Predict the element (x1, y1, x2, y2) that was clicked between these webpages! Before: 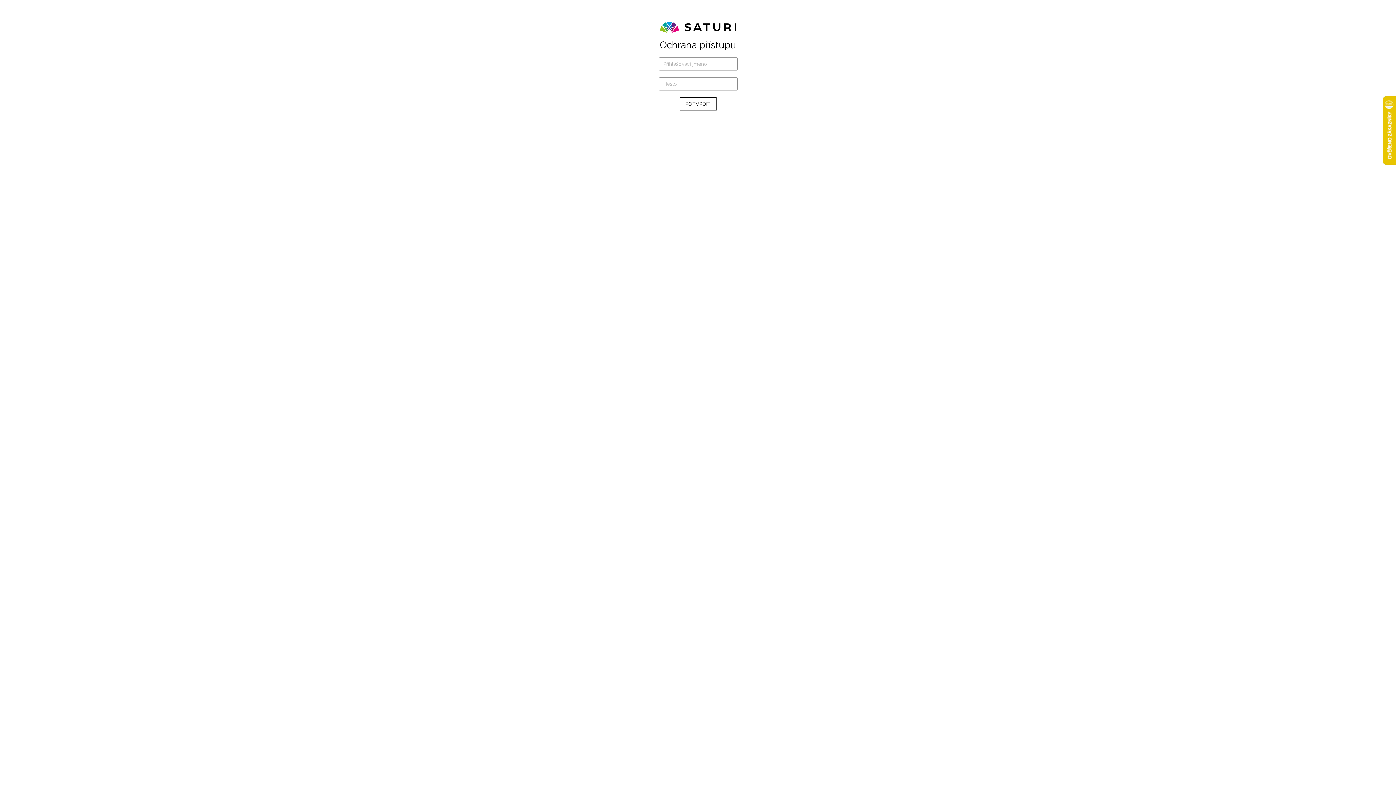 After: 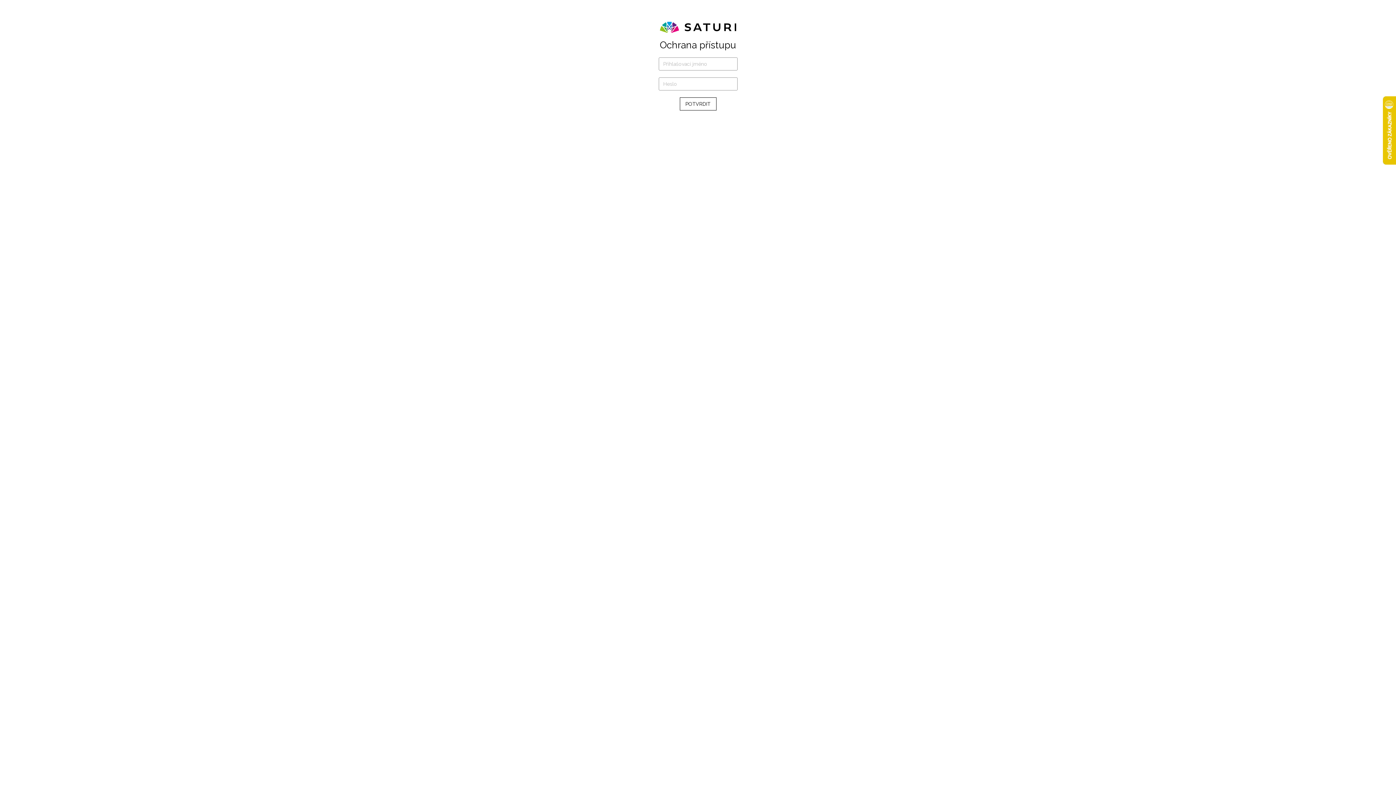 Action: bbox: (659, 23, 736, 29)